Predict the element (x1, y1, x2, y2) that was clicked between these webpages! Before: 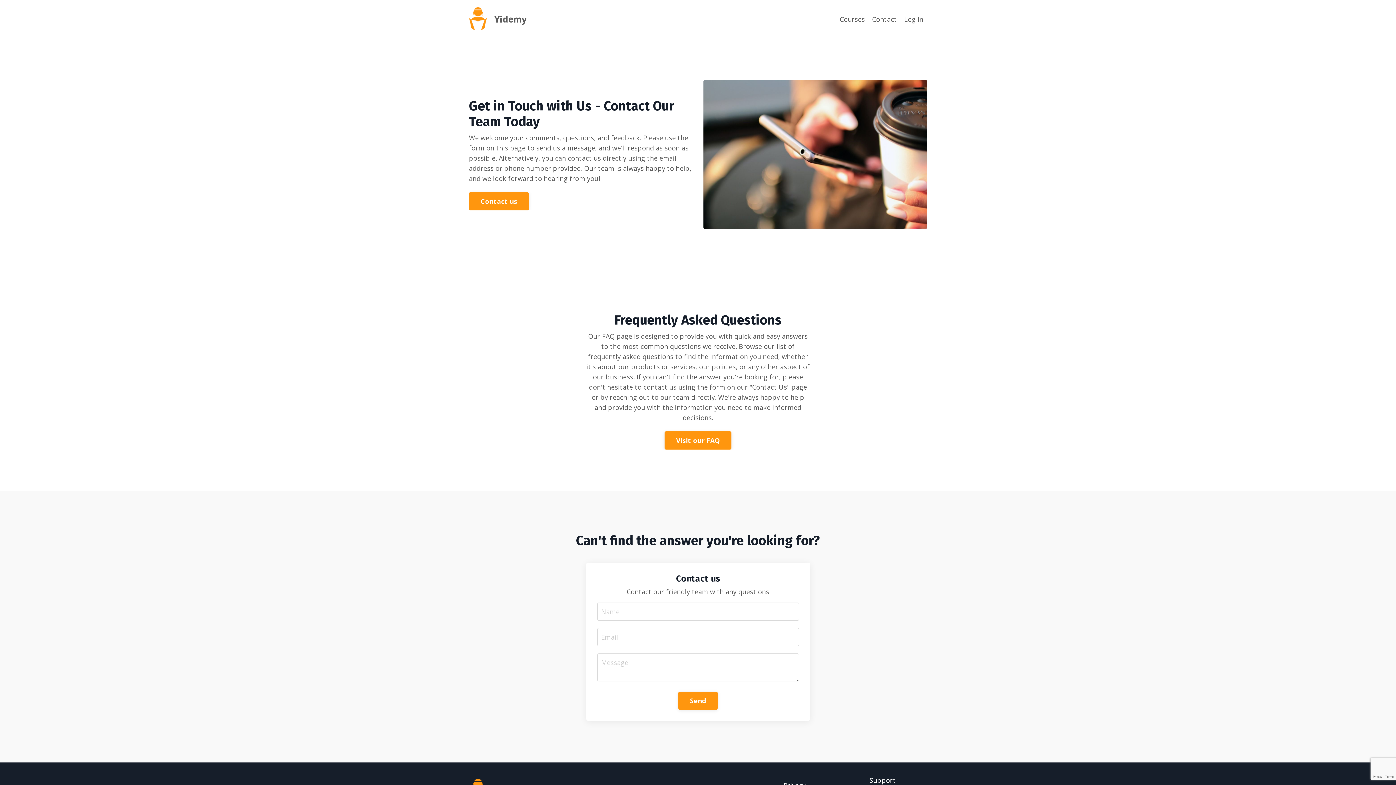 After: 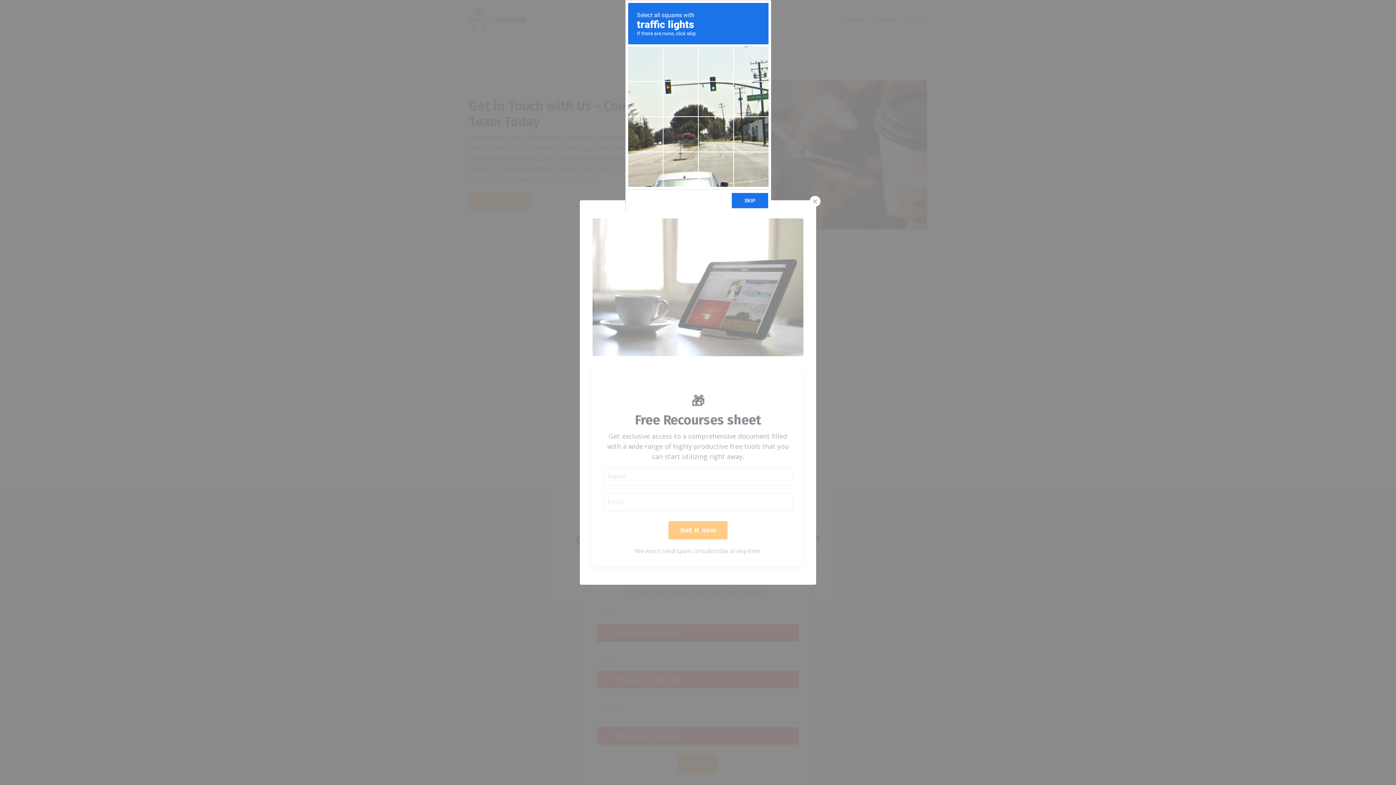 Action: label: Send bbox: (678, 692, 717, 710)